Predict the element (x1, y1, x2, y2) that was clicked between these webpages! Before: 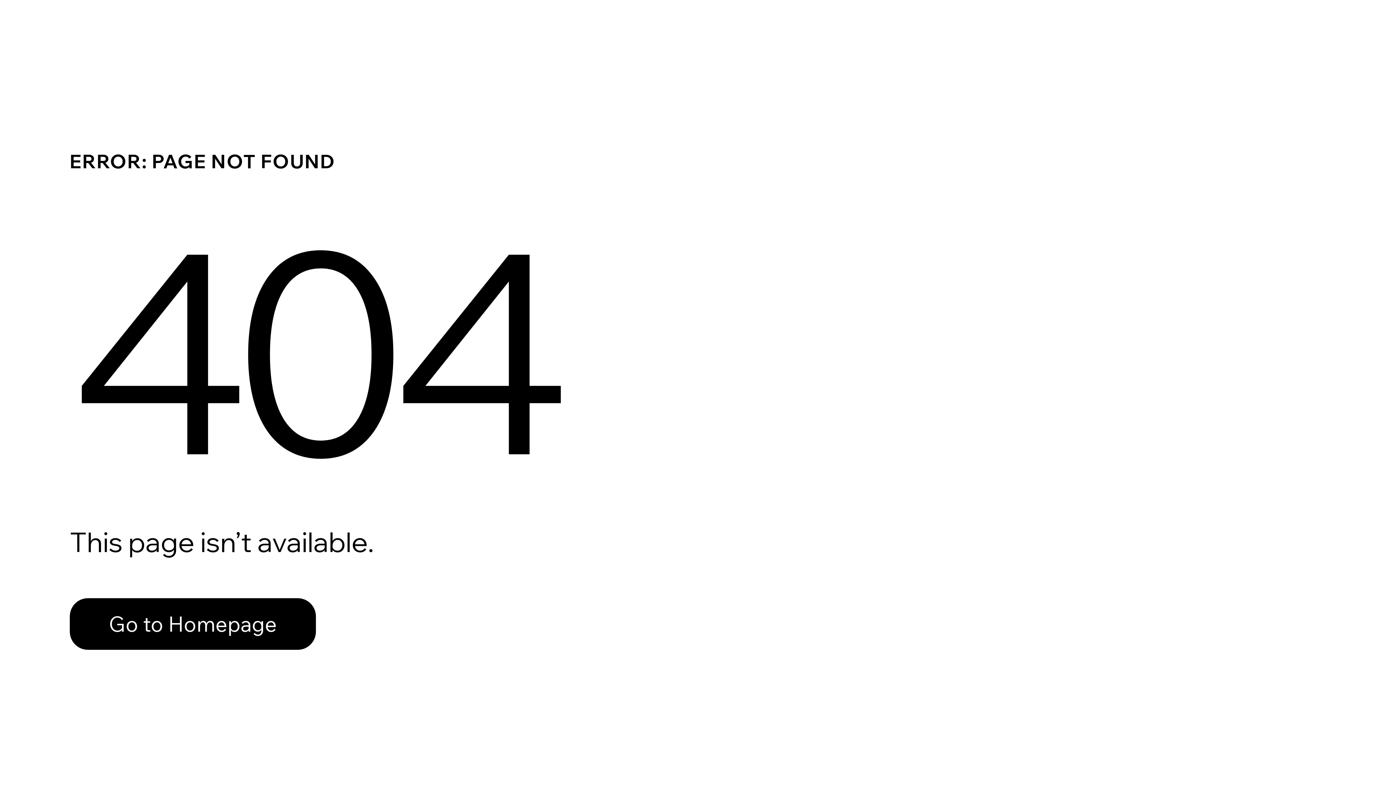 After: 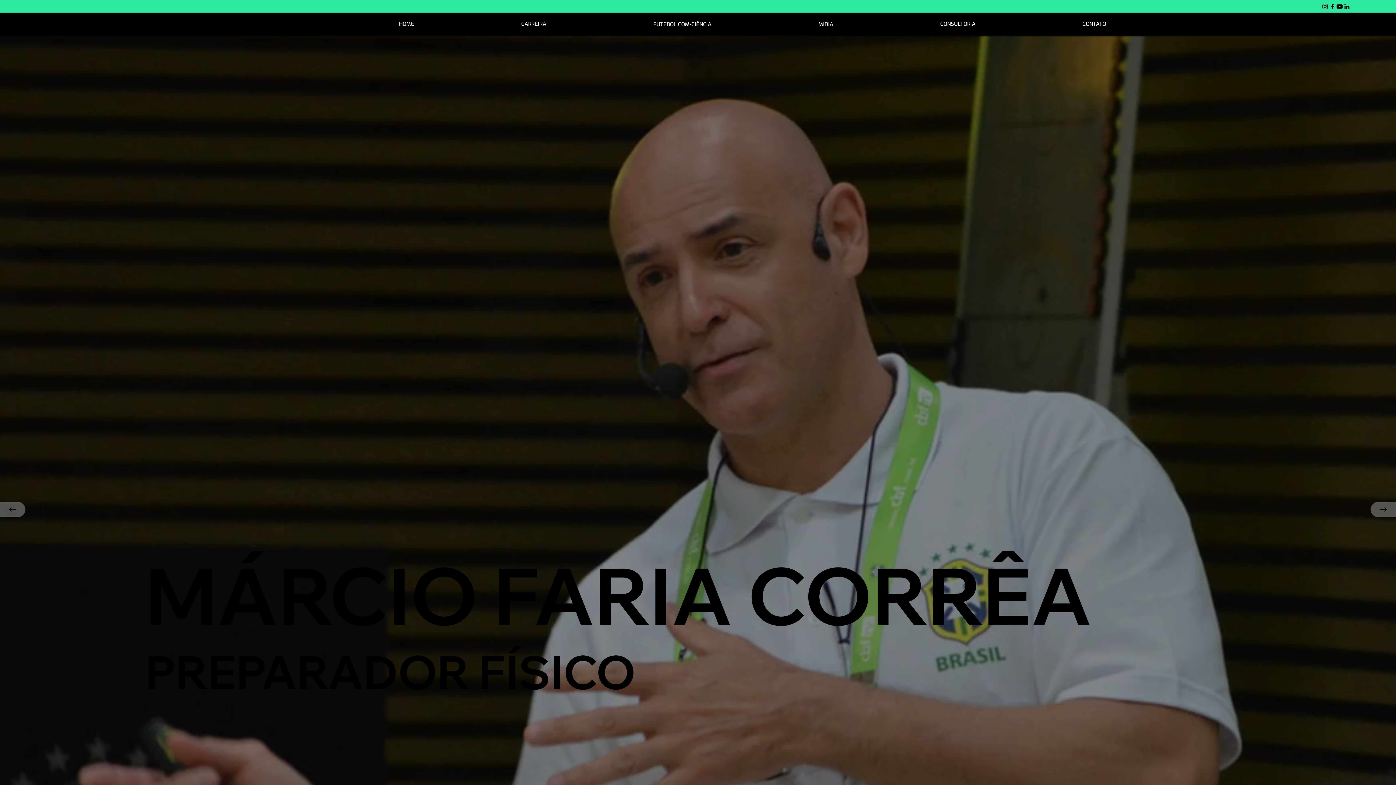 Action: bbox: (69, 598, 316, 650) label: Go to Homepage